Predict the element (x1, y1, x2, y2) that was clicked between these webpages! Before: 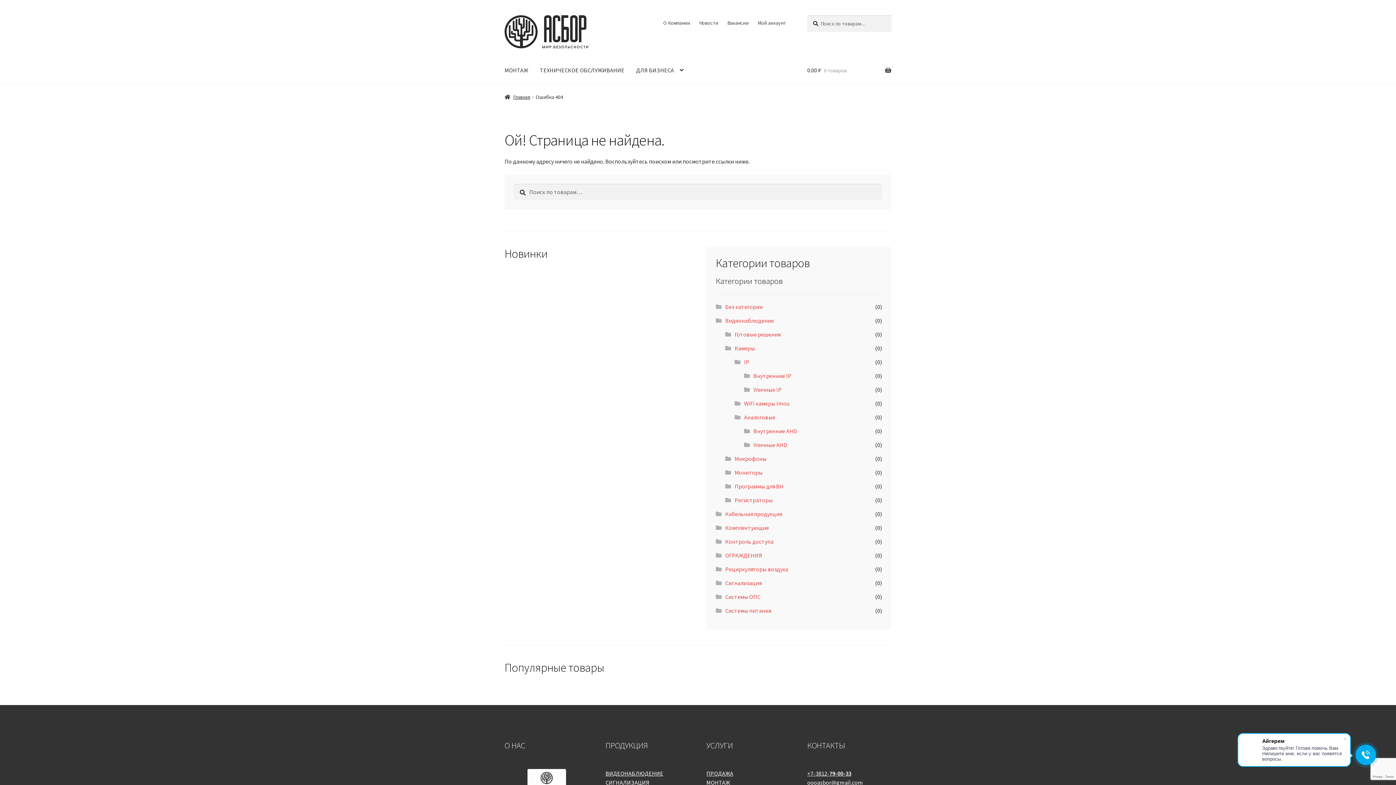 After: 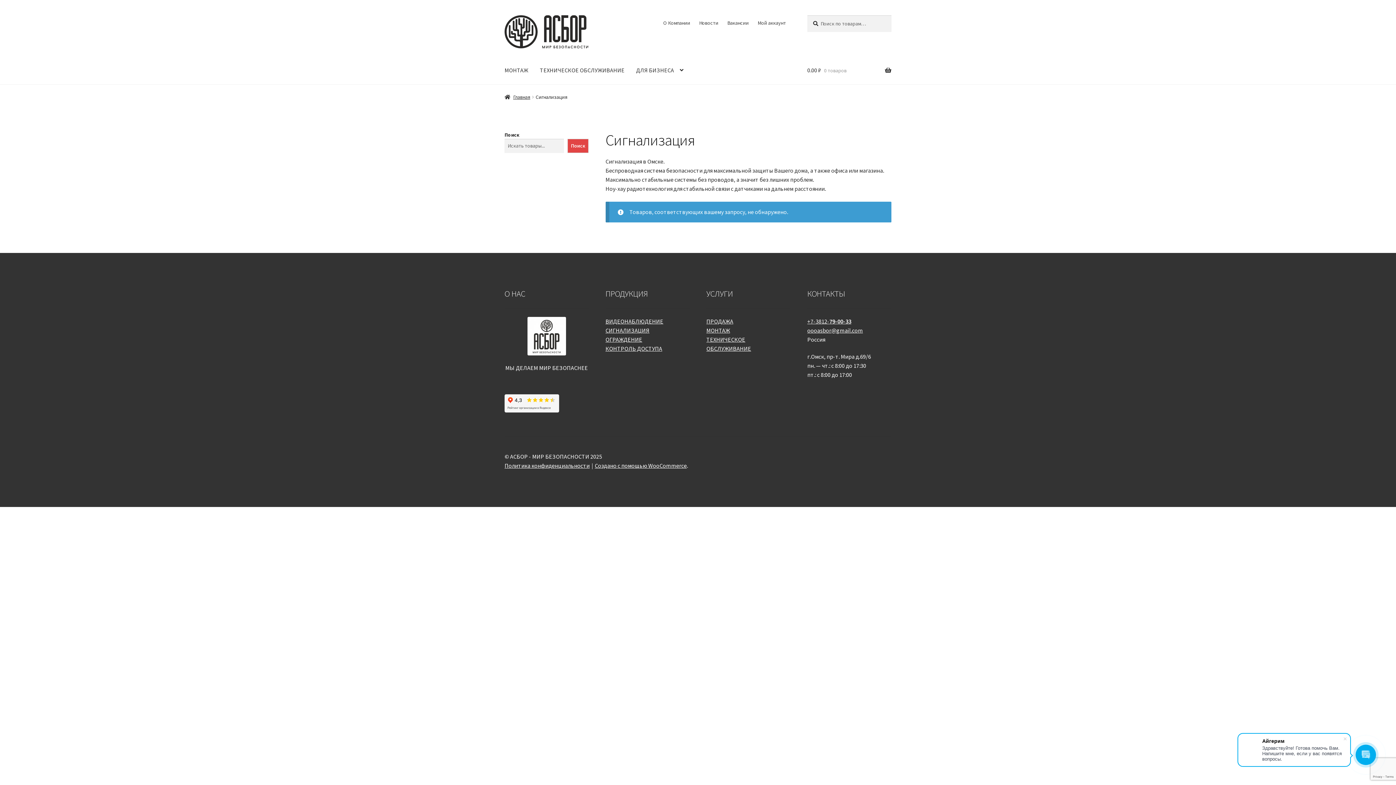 Action: label: Сигнализация bbox: (725, 579, 761, 587)